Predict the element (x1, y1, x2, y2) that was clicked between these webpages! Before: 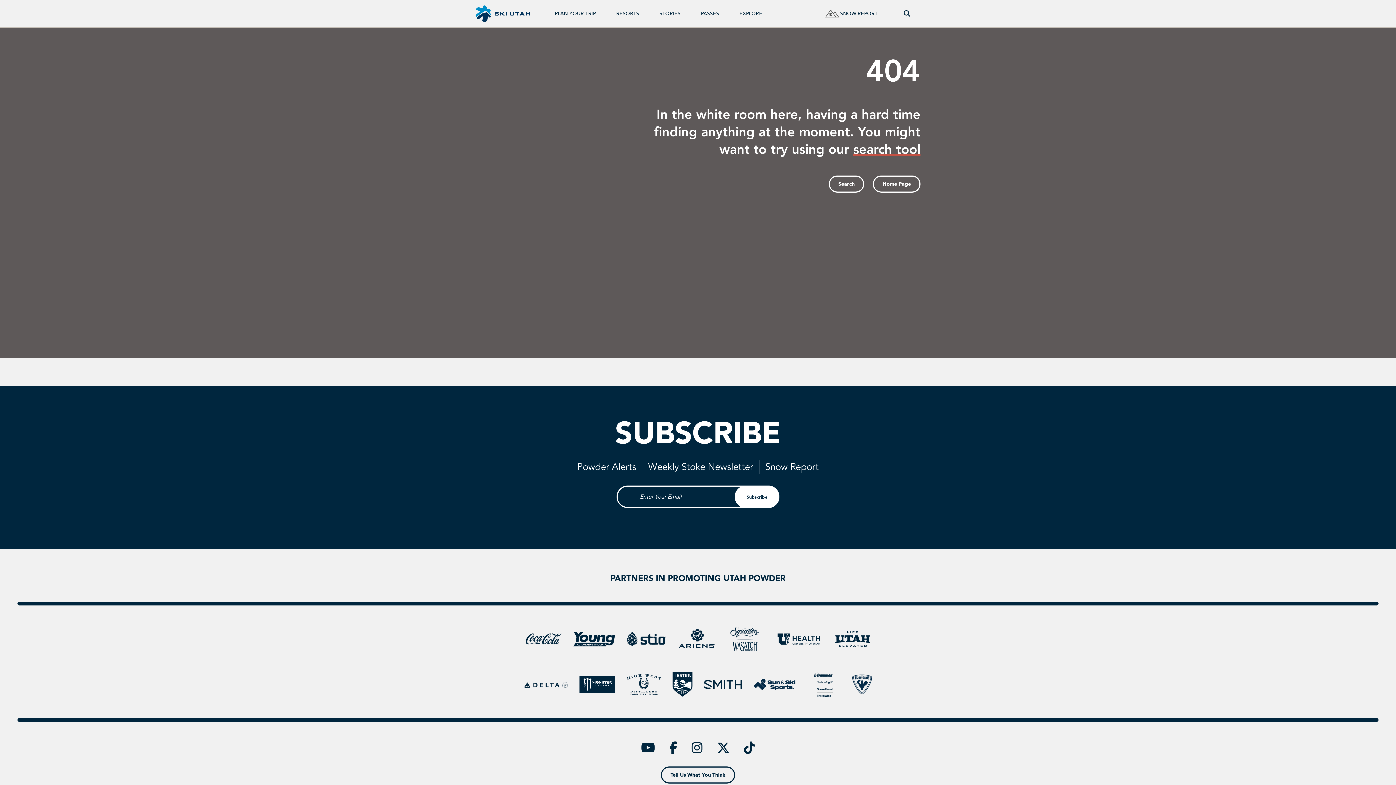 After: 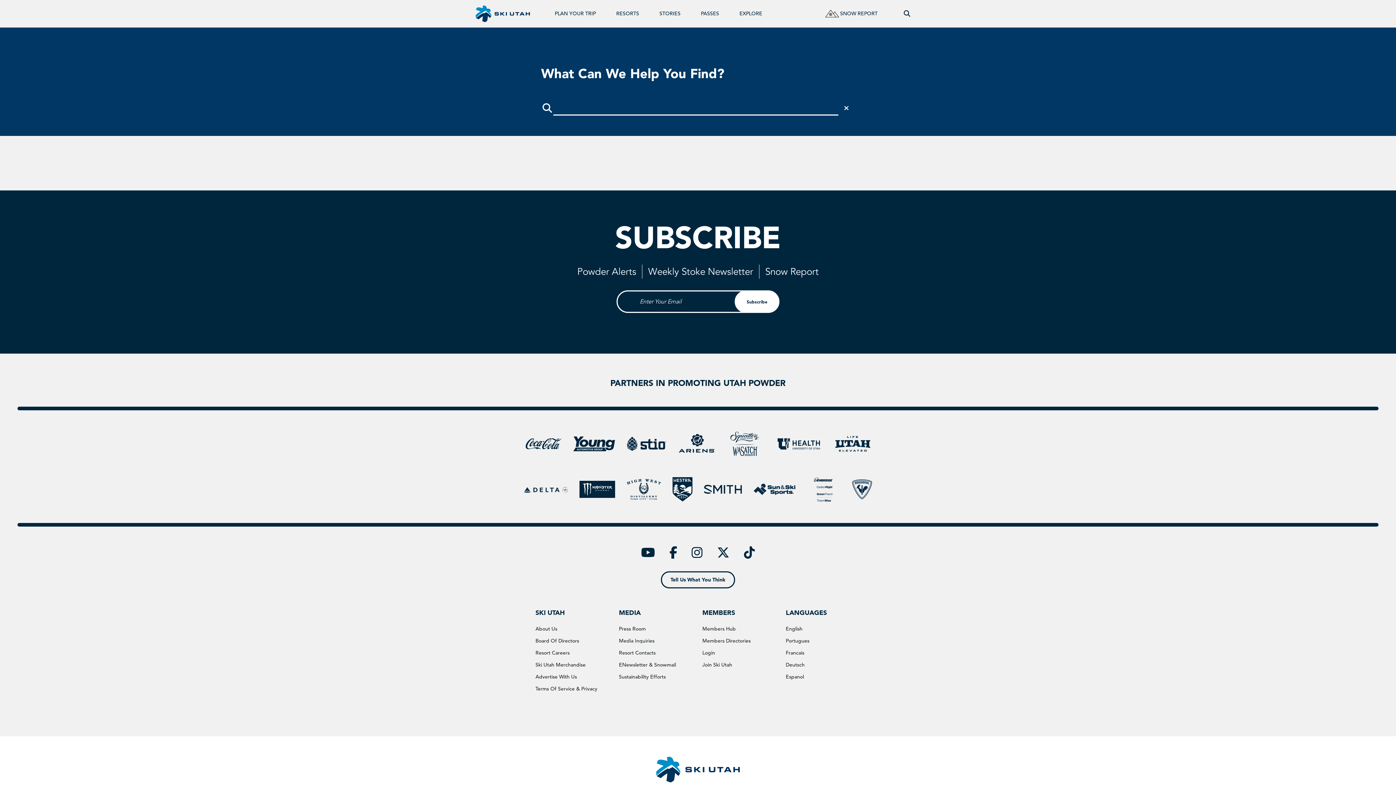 Action: label: Search bbox: (829, 175, 864, 192)